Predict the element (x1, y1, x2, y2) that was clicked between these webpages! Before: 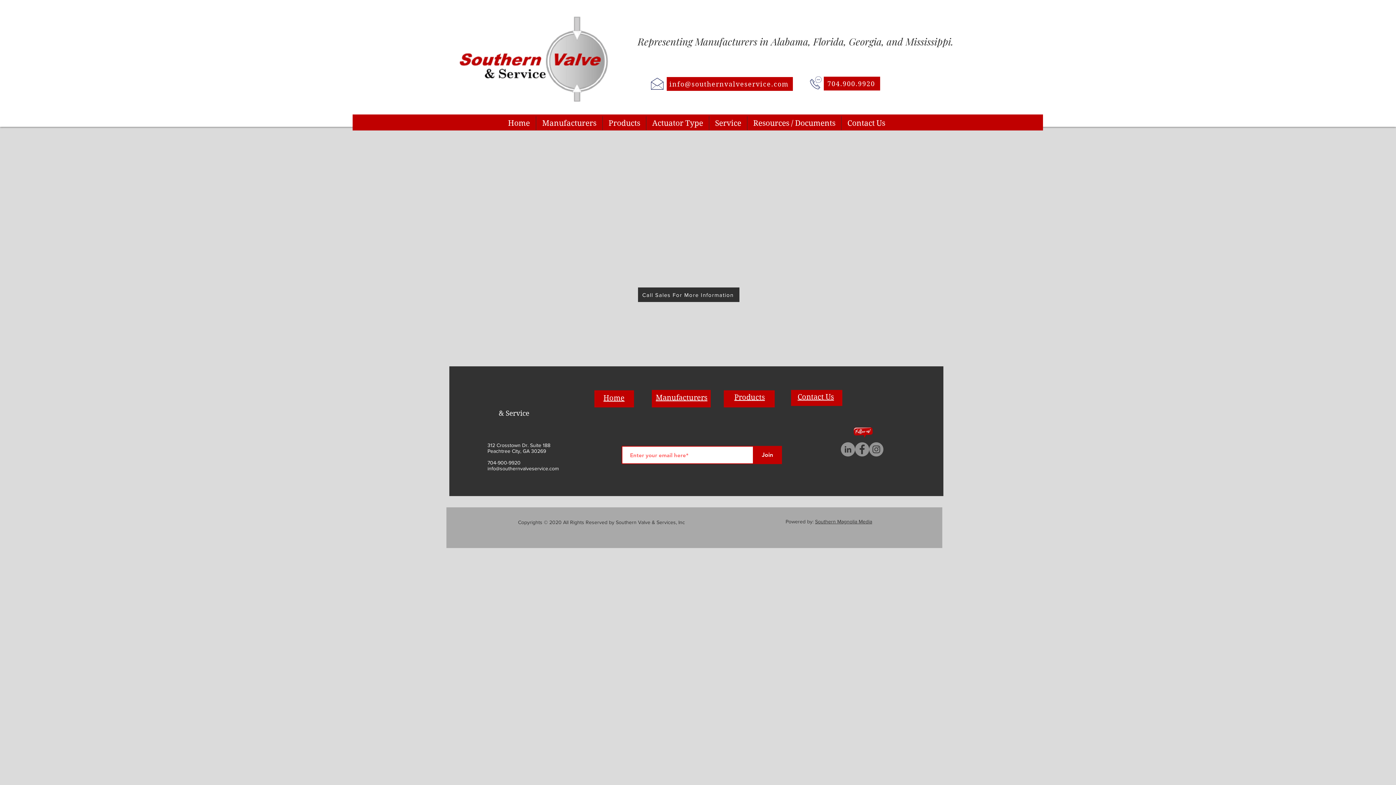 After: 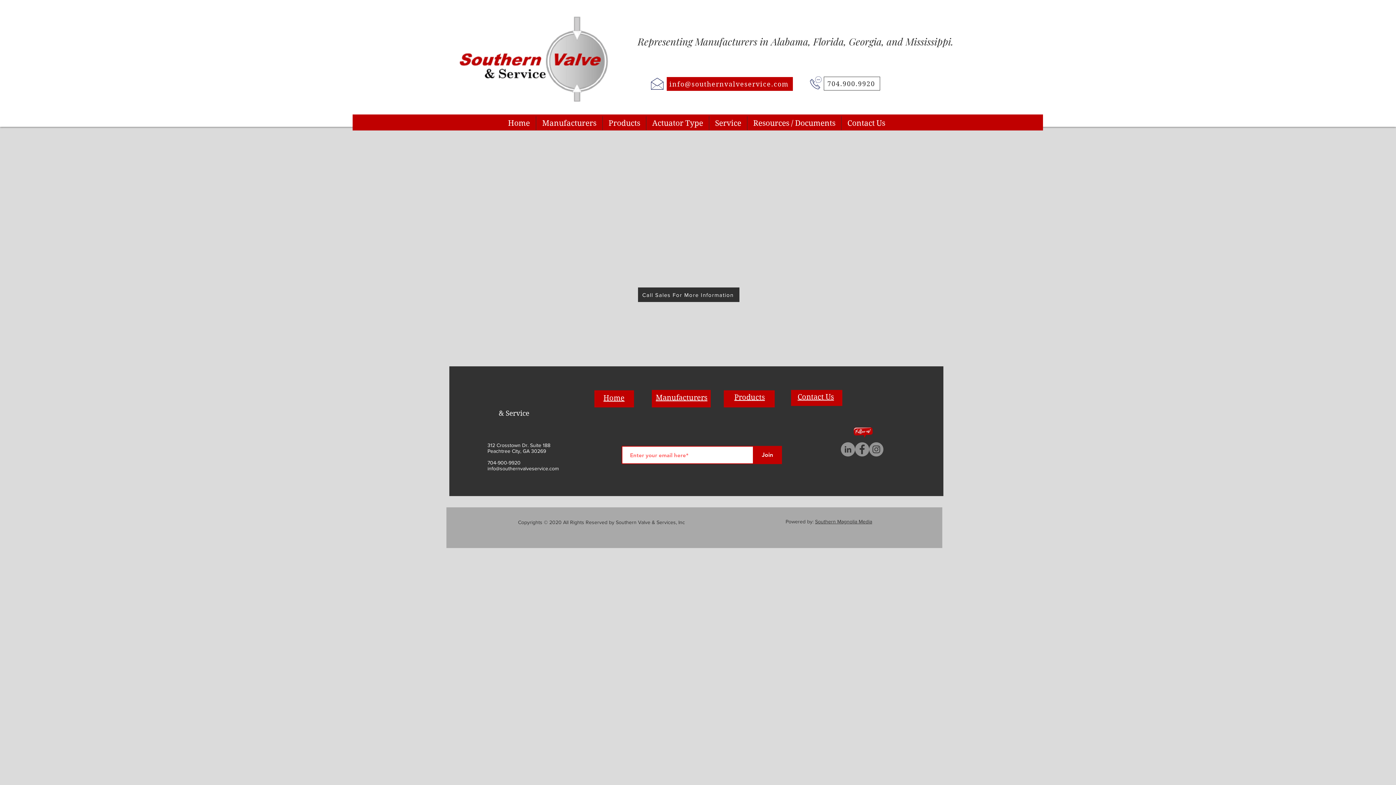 Action: label: 704.900.9920 bbox: (824, 76, 880, 90)